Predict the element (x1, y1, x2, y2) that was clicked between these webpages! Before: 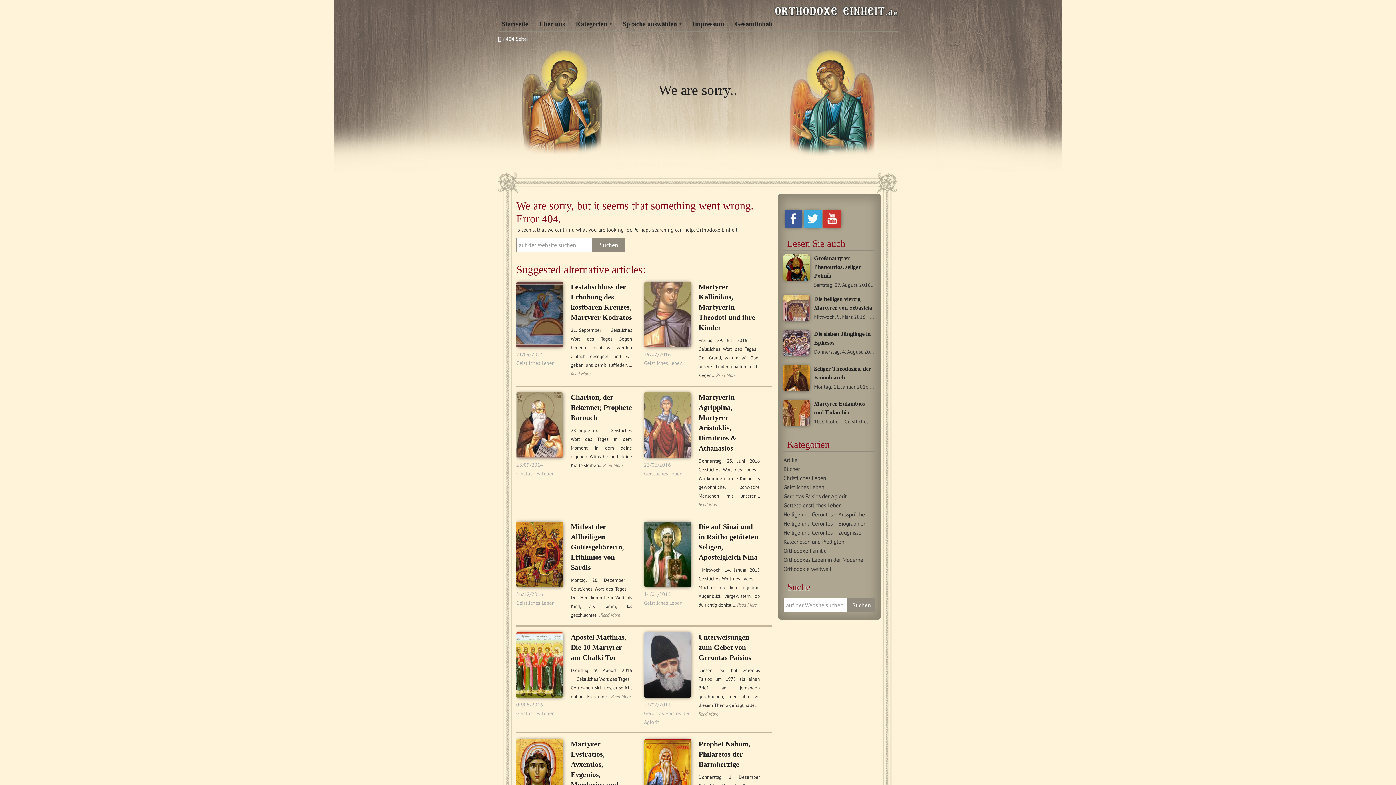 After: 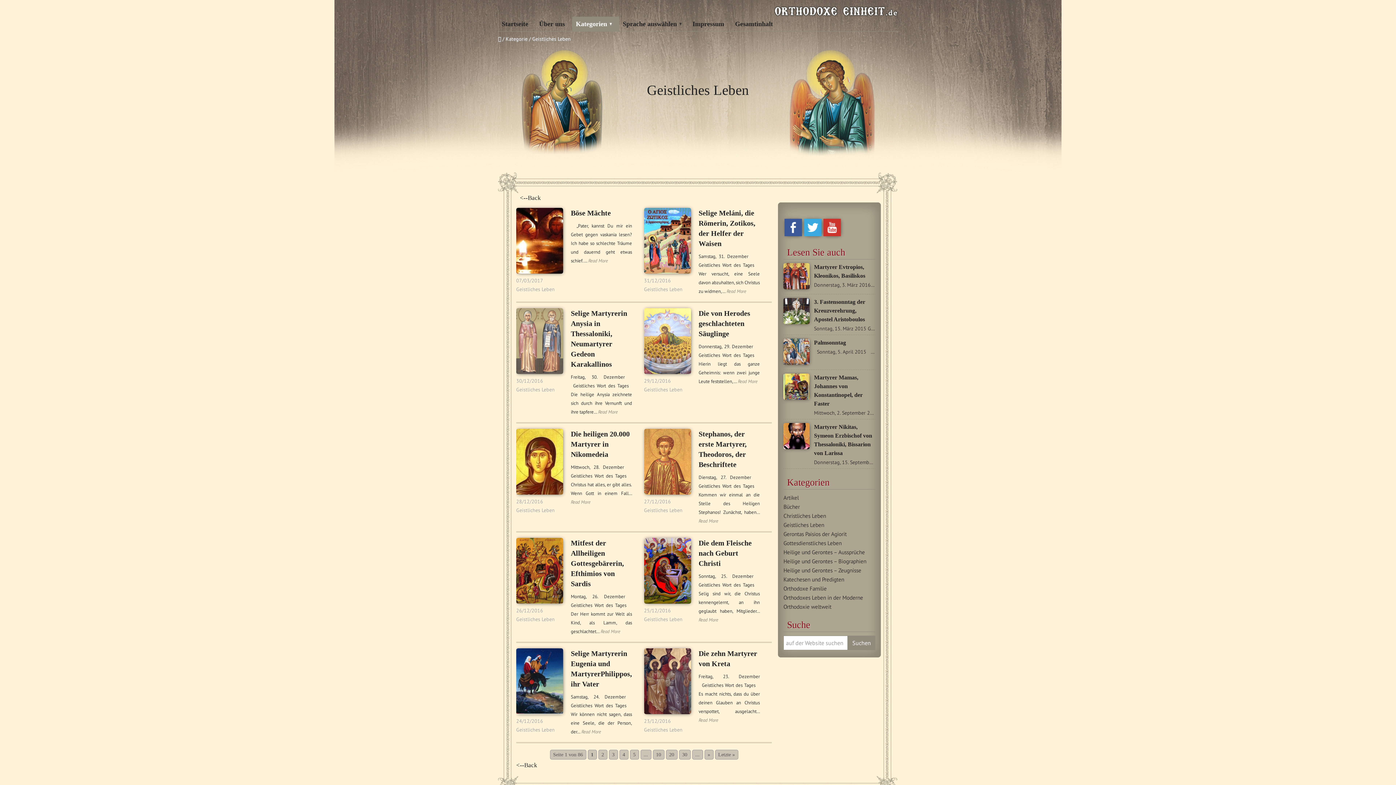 Action: bbox: (516, 710, 554, 716) label: Geistliches Leben